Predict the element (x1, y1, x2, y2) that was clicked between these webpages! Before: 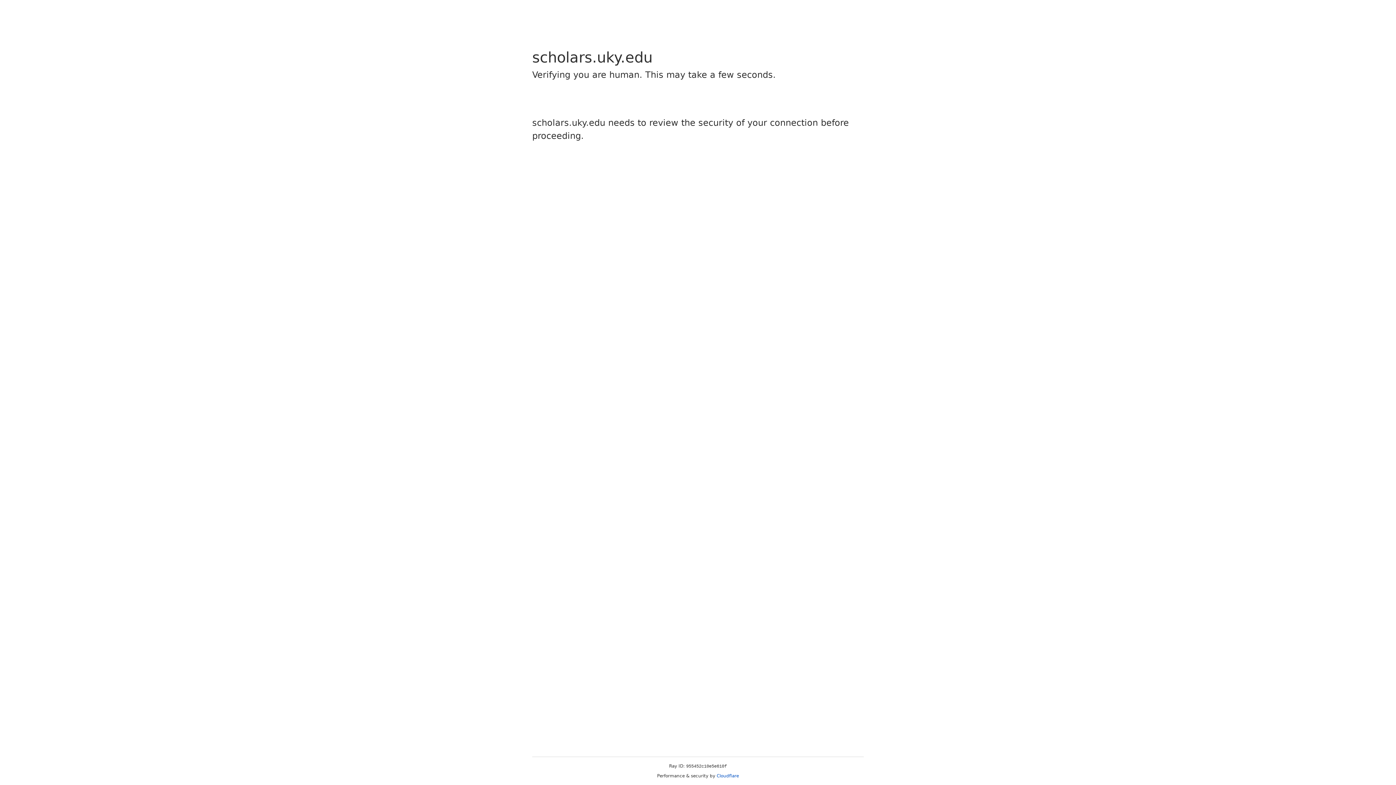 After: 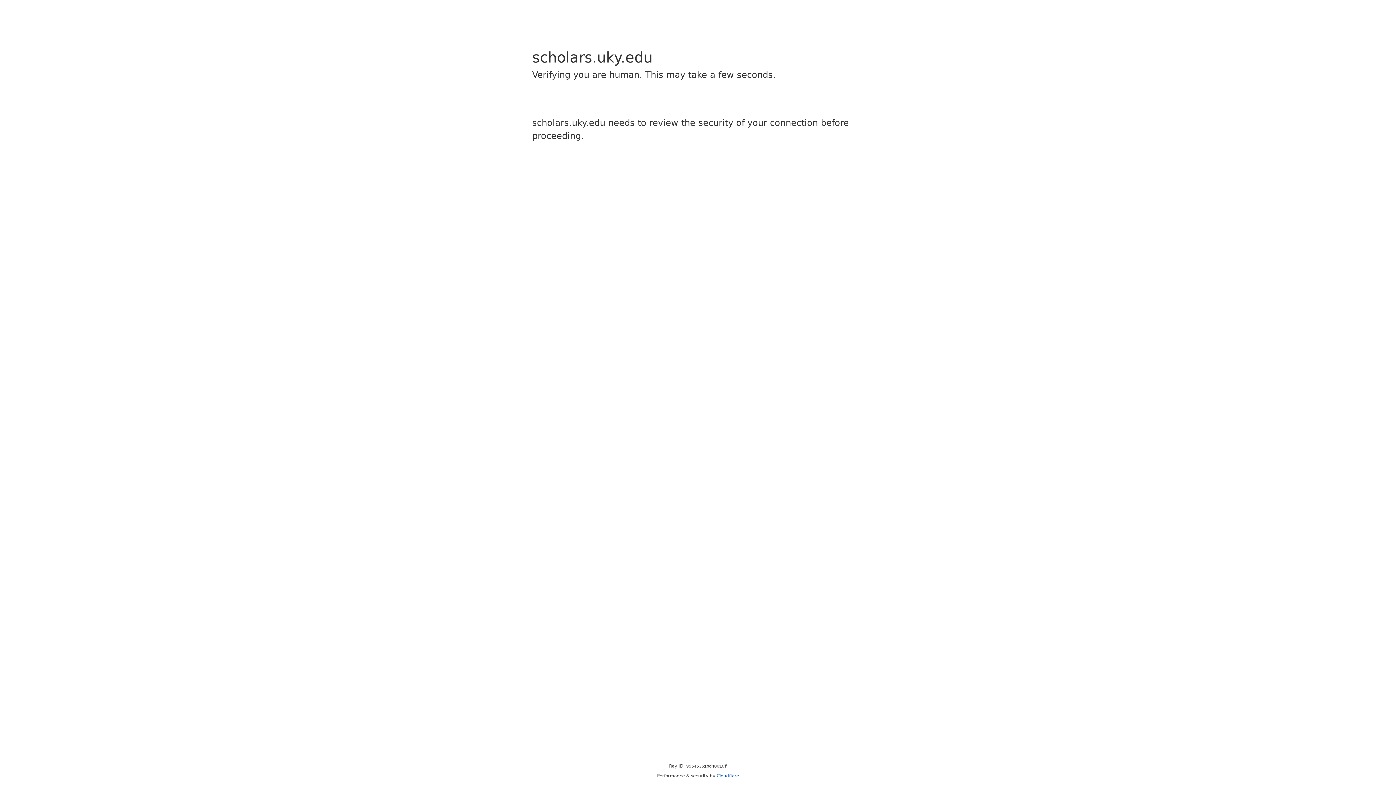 Action: bbox: (716, 773, 739, 778) label: Cloudflare